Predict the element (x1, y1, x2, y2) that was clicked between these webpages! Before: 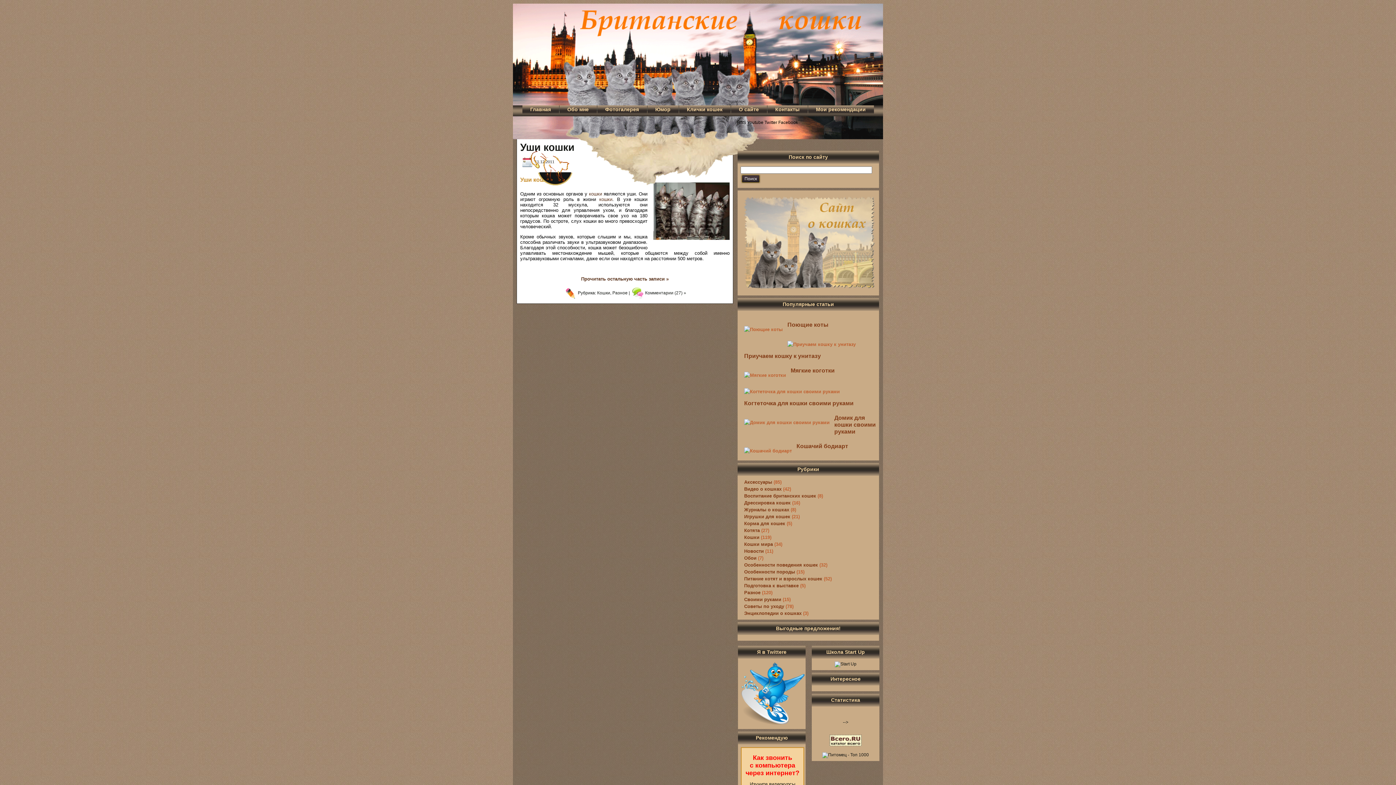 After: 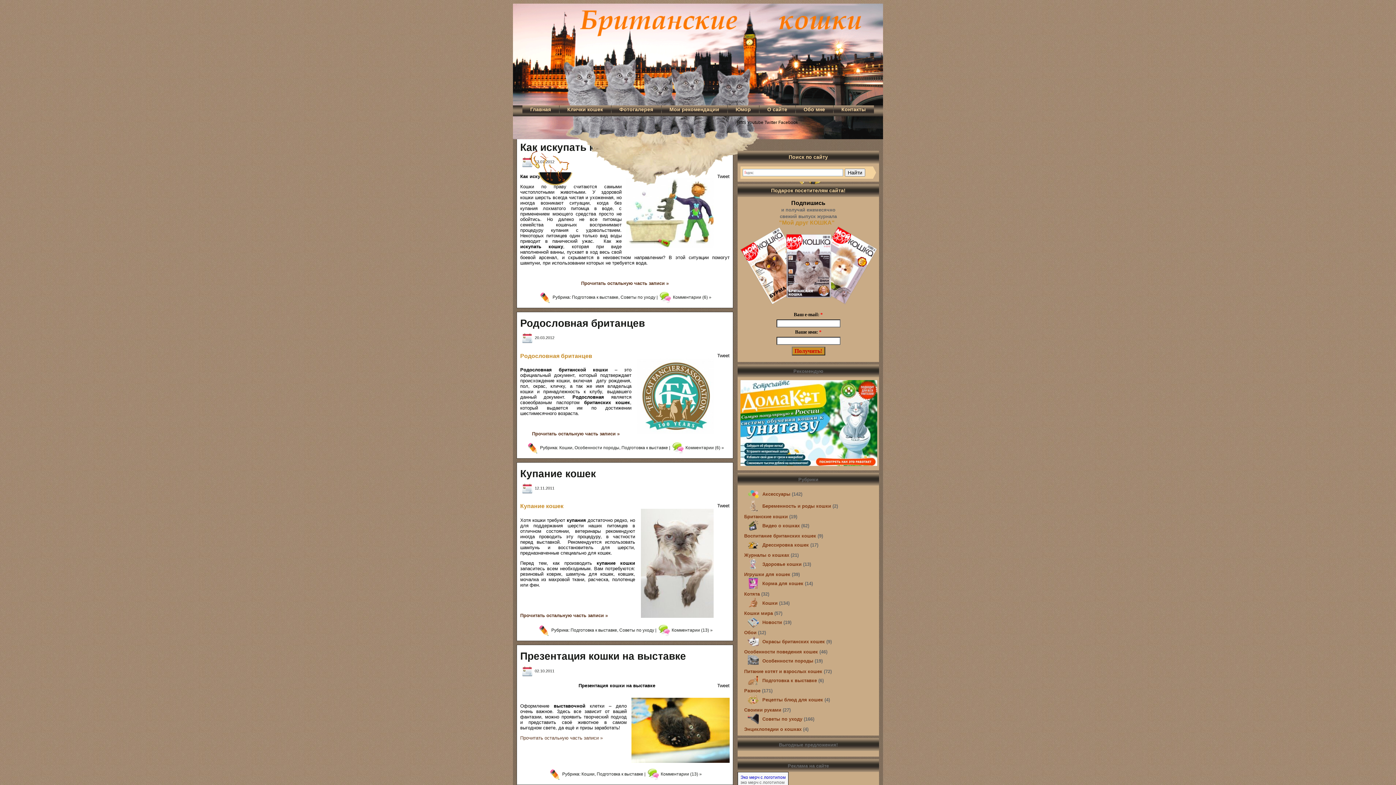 Action: label: Подготовка к выставке bbox: (744, 583, 798, 588)